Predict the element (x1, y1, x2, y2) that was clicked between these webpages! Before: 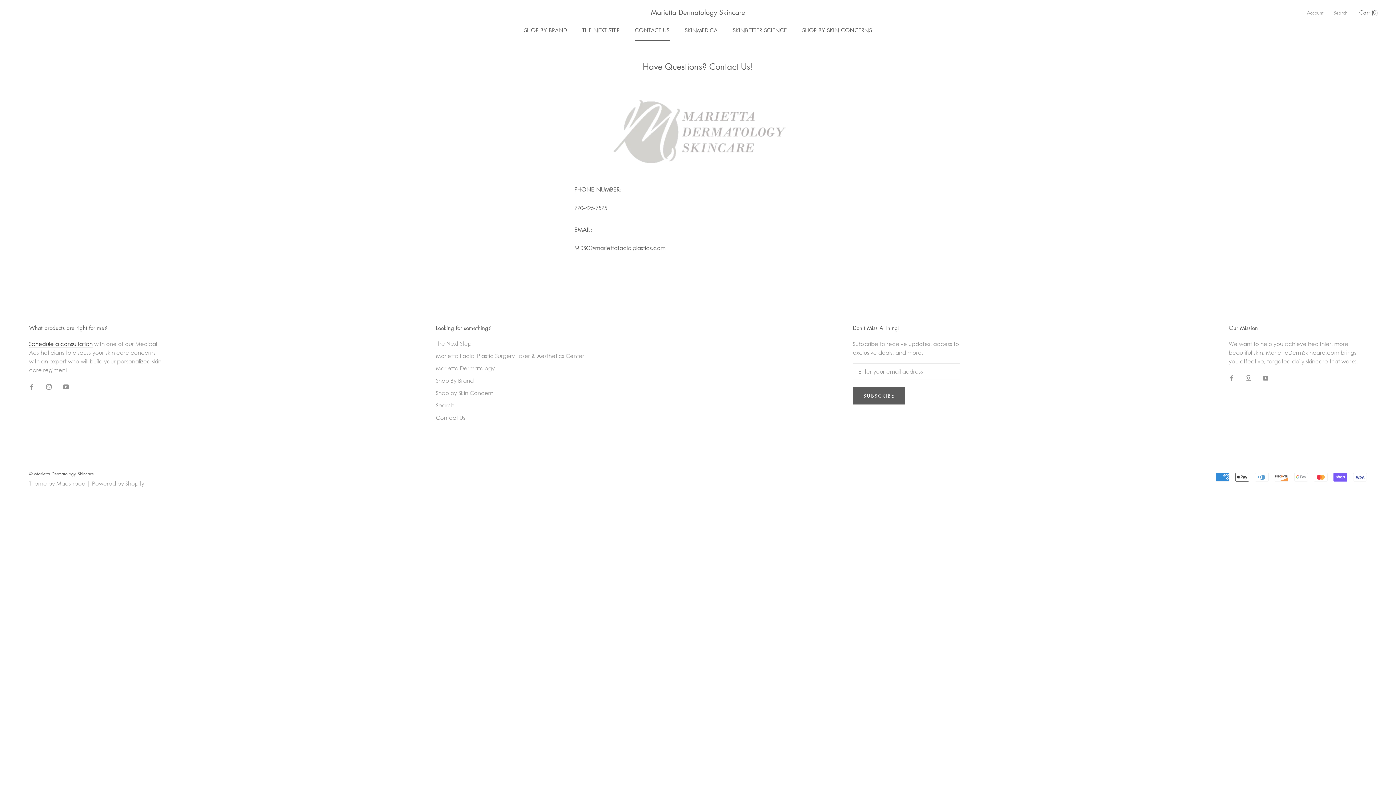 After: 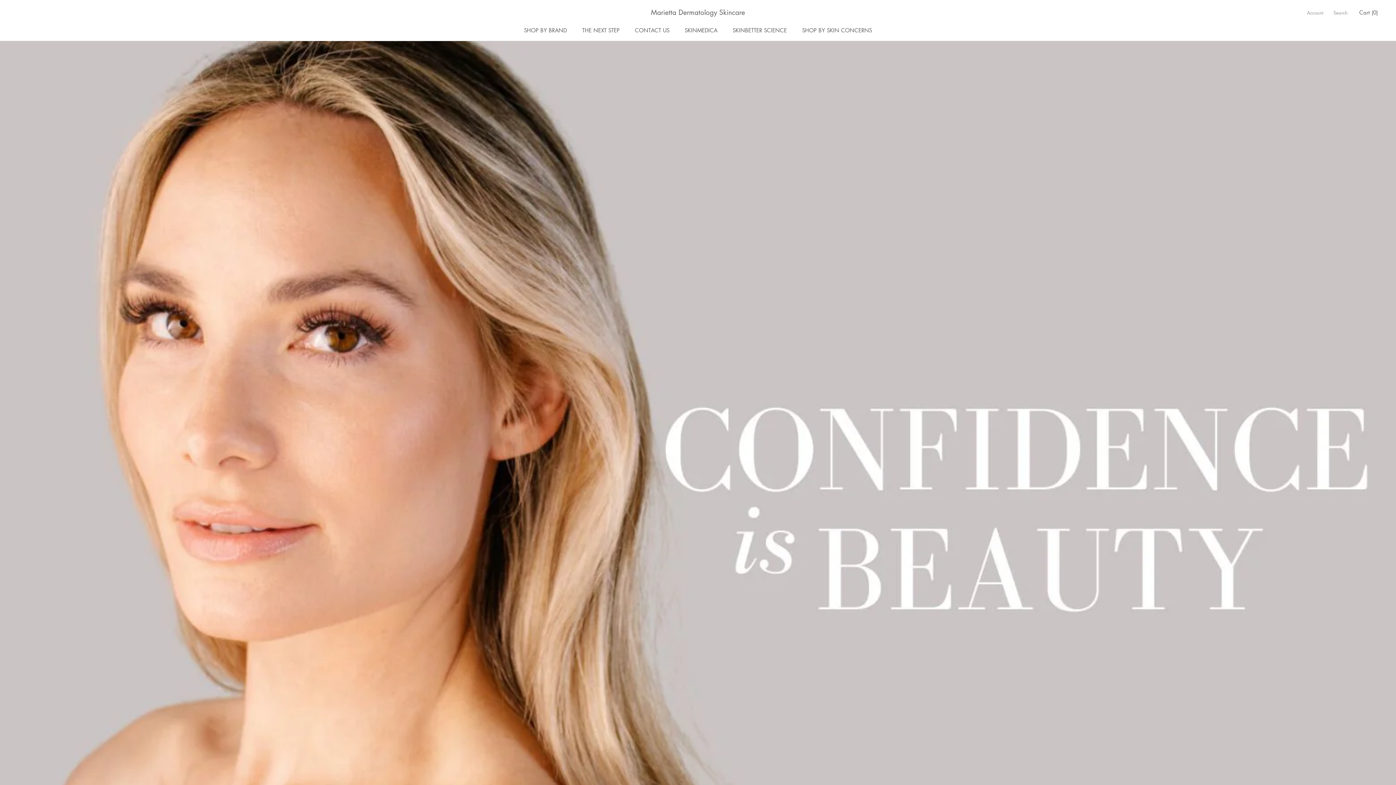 Action: bbox: (651, 6, 745, 17) label: Marietta Dermatology Skincare